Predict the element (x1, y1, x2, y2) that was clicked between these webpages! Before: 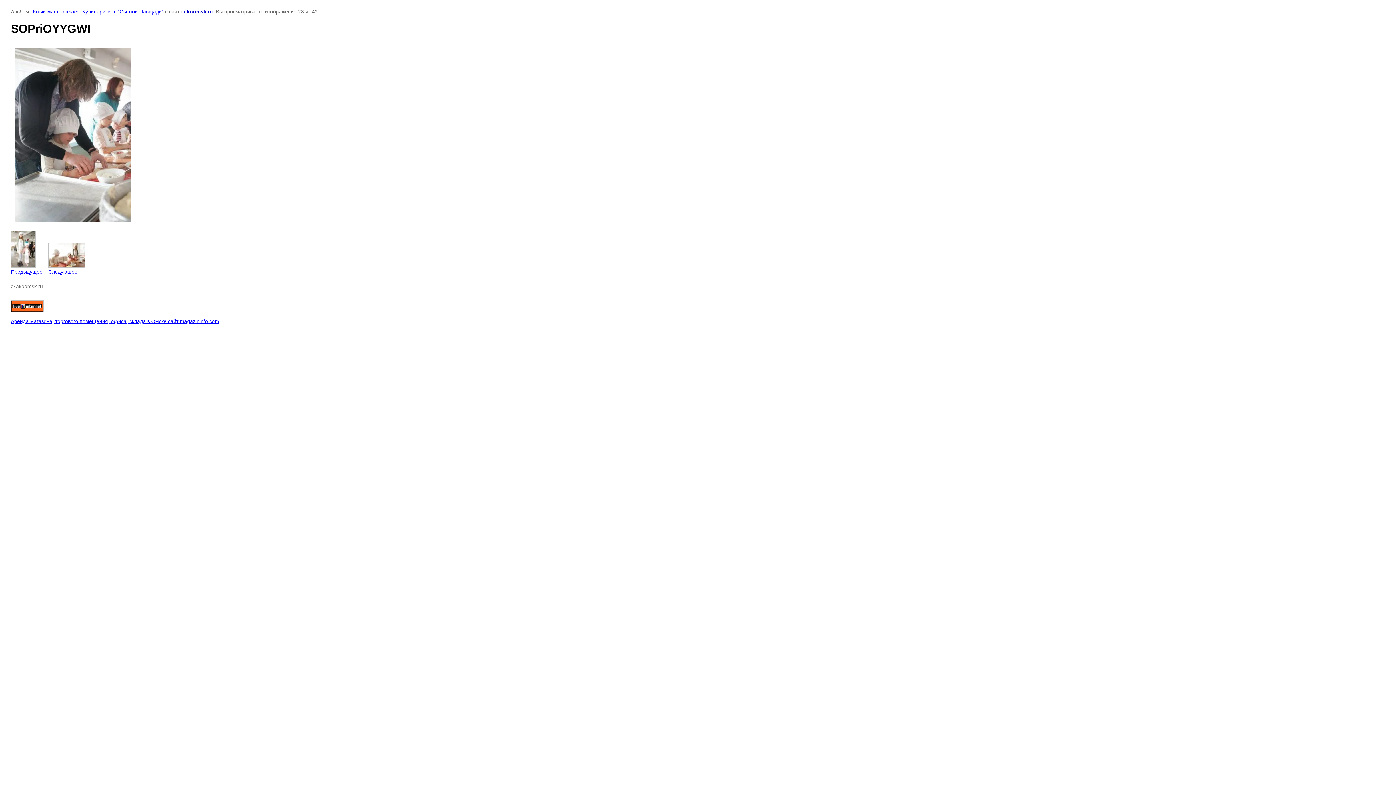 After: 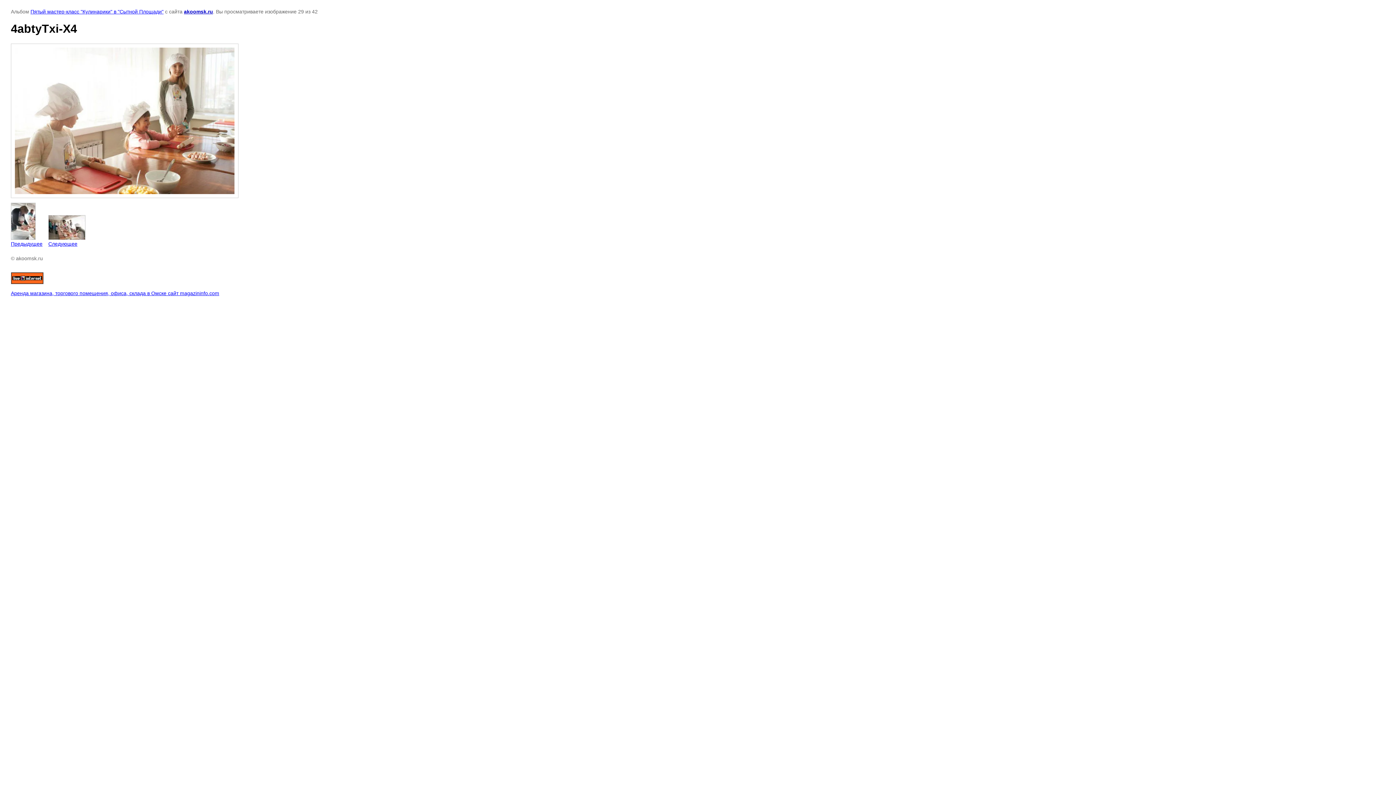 Action: bbox: (48, 243, 85, 274) label: 
Следующее